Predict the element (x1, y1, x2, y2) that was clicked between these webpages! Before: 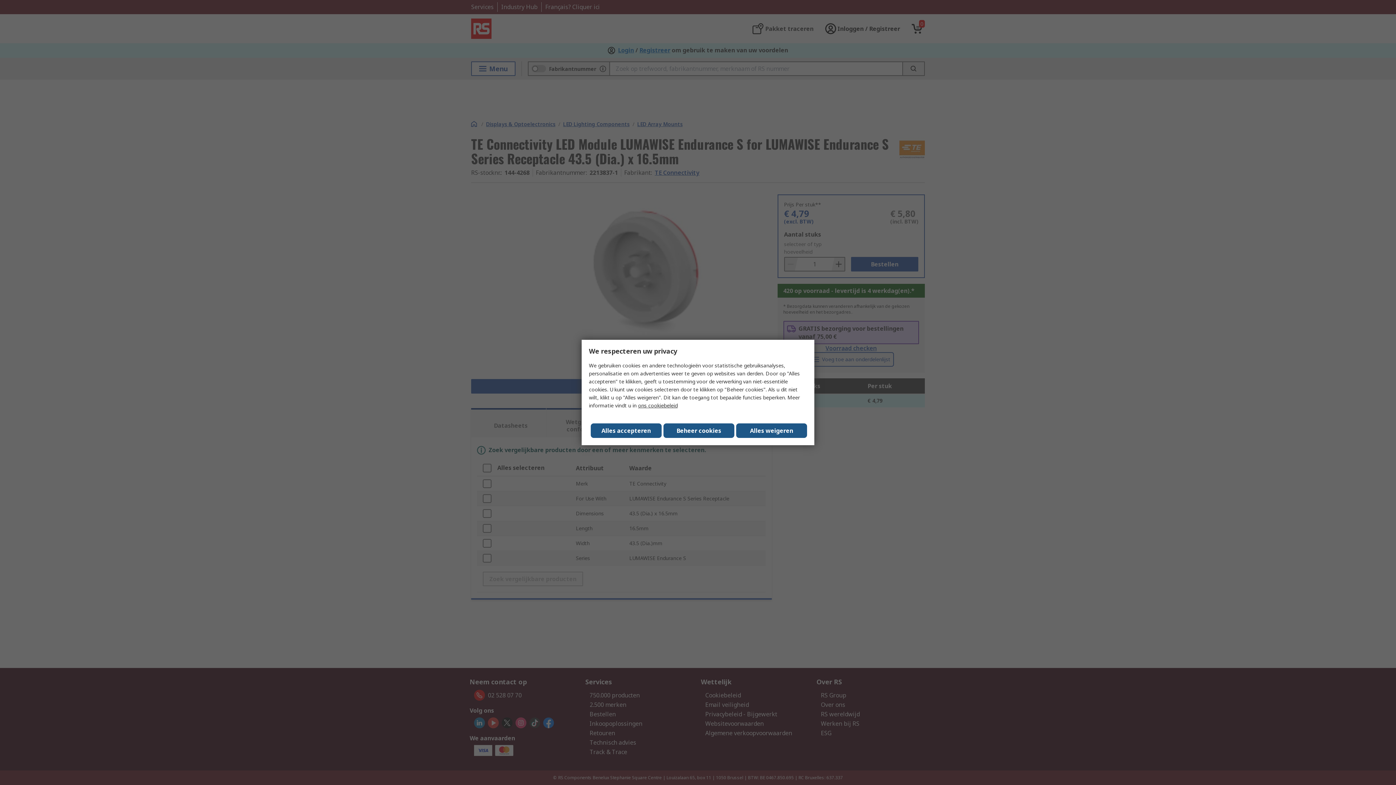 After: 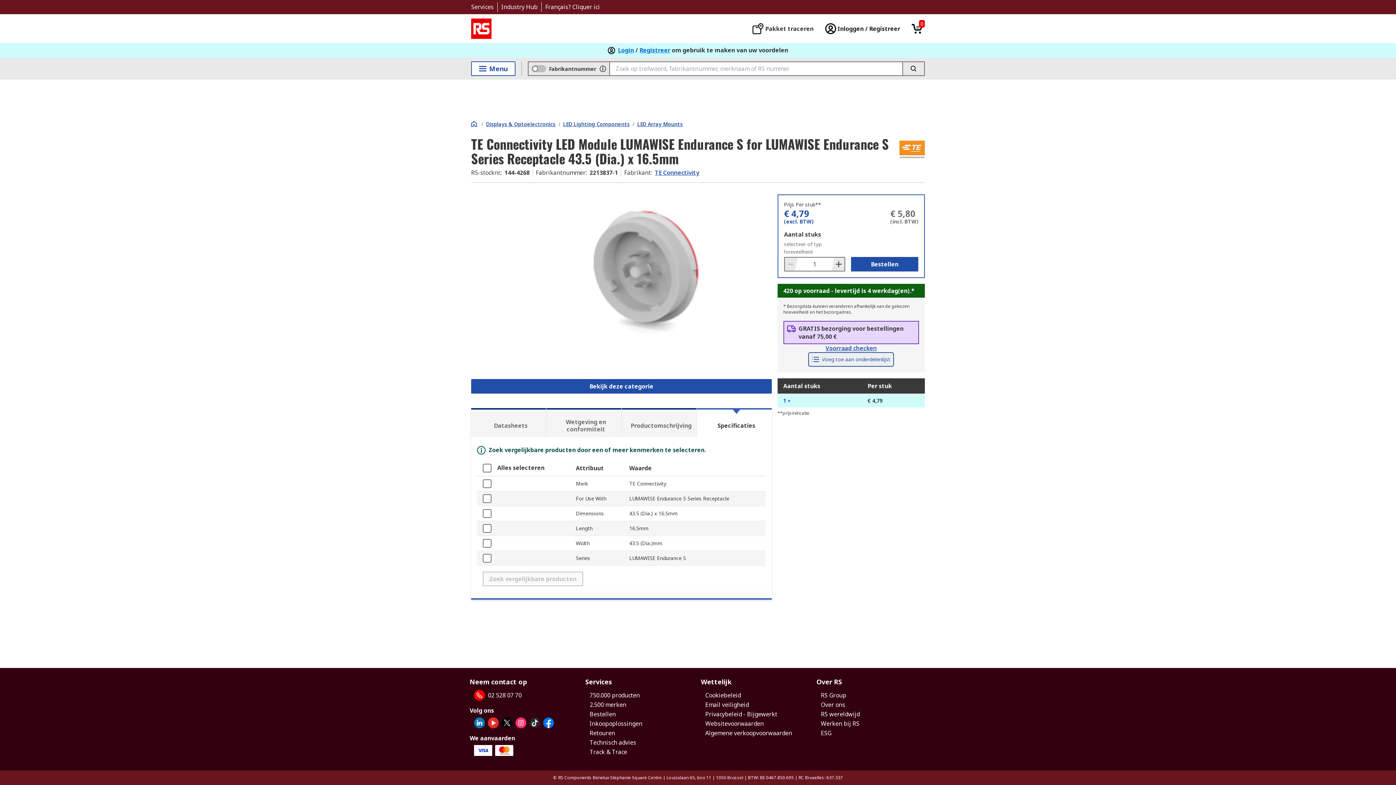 Action: bbox: (590, 423, 661, 438) label: Close consent Widget